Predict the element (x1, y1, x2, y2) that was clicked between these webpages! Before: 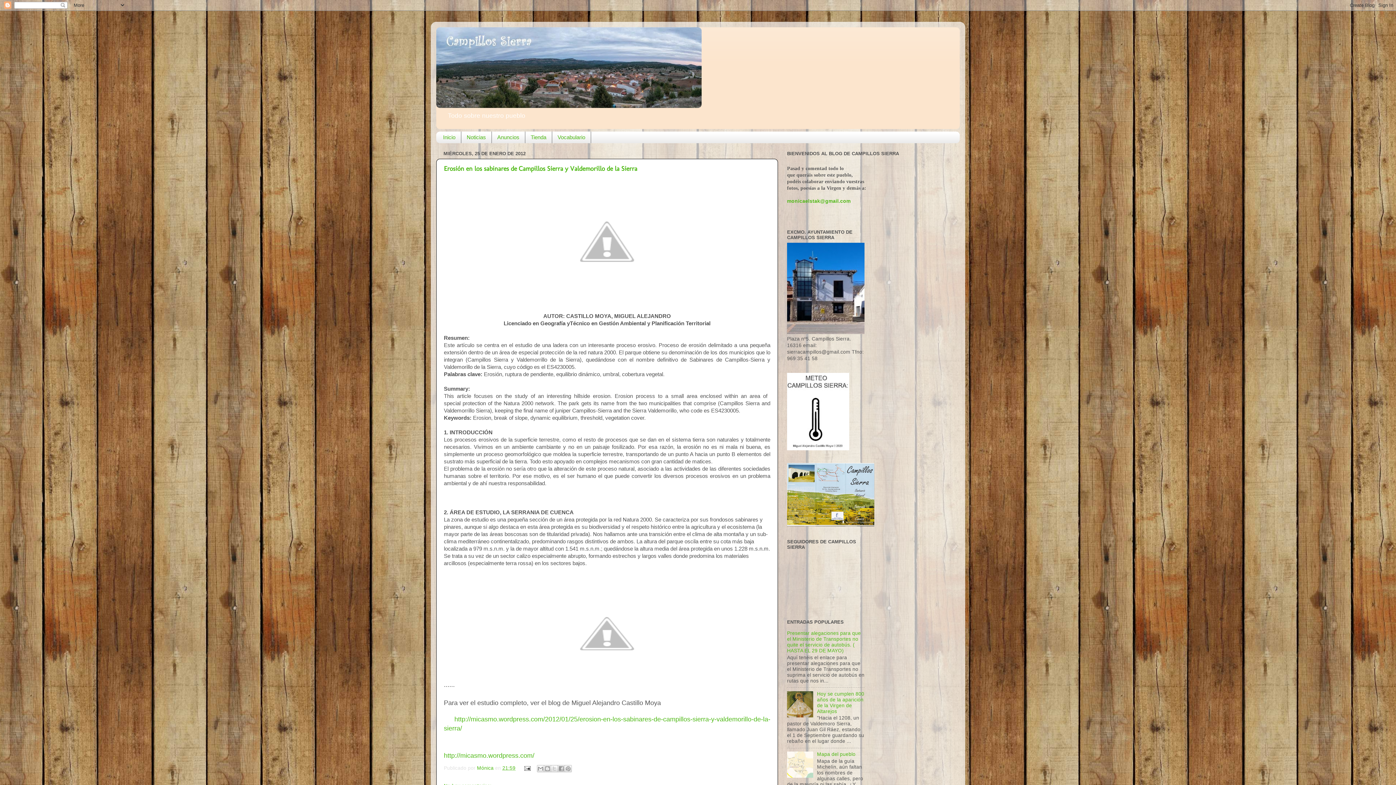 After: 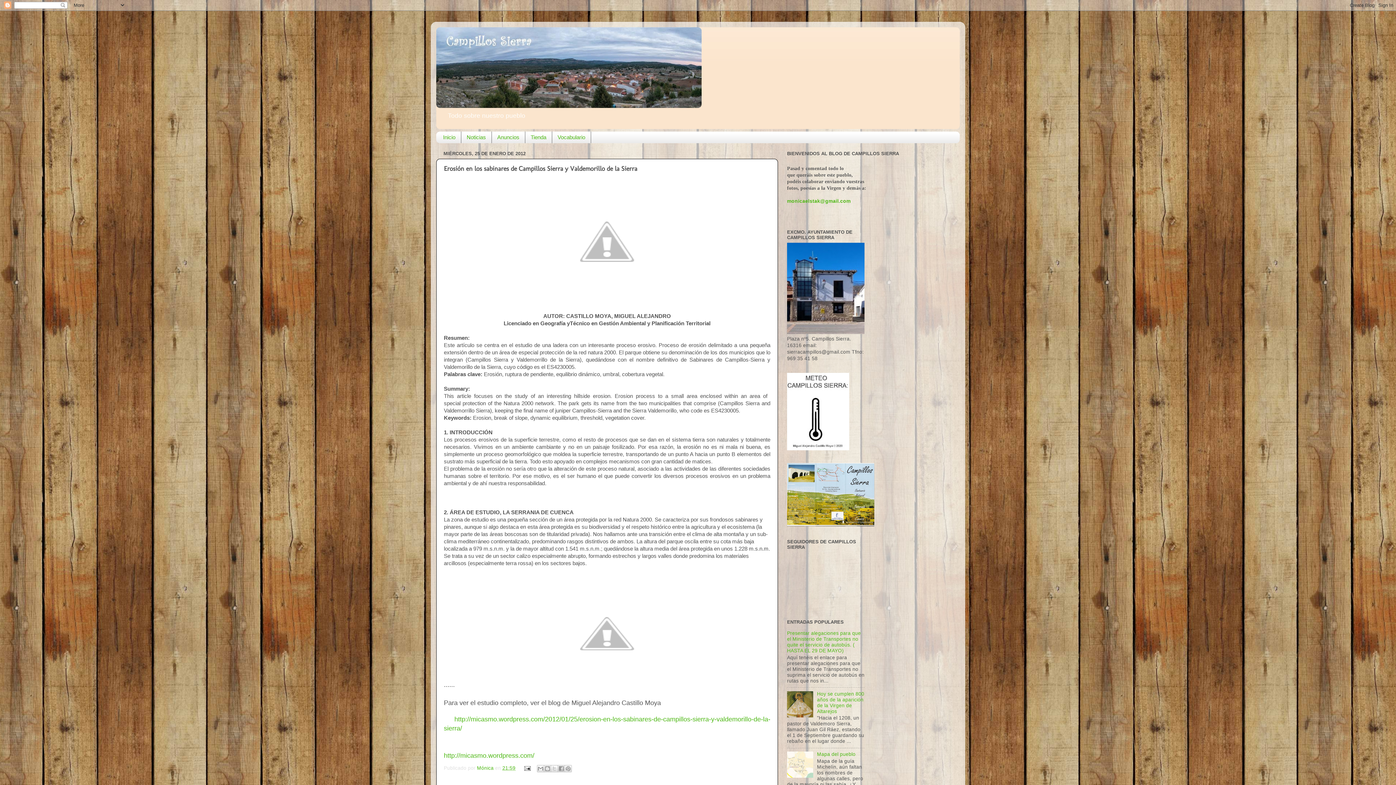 Action: label: Erosión en los sabinares de Campillos Sierra y Valdemorillo de la Sierra bbox: (444, 164, 637, 172)